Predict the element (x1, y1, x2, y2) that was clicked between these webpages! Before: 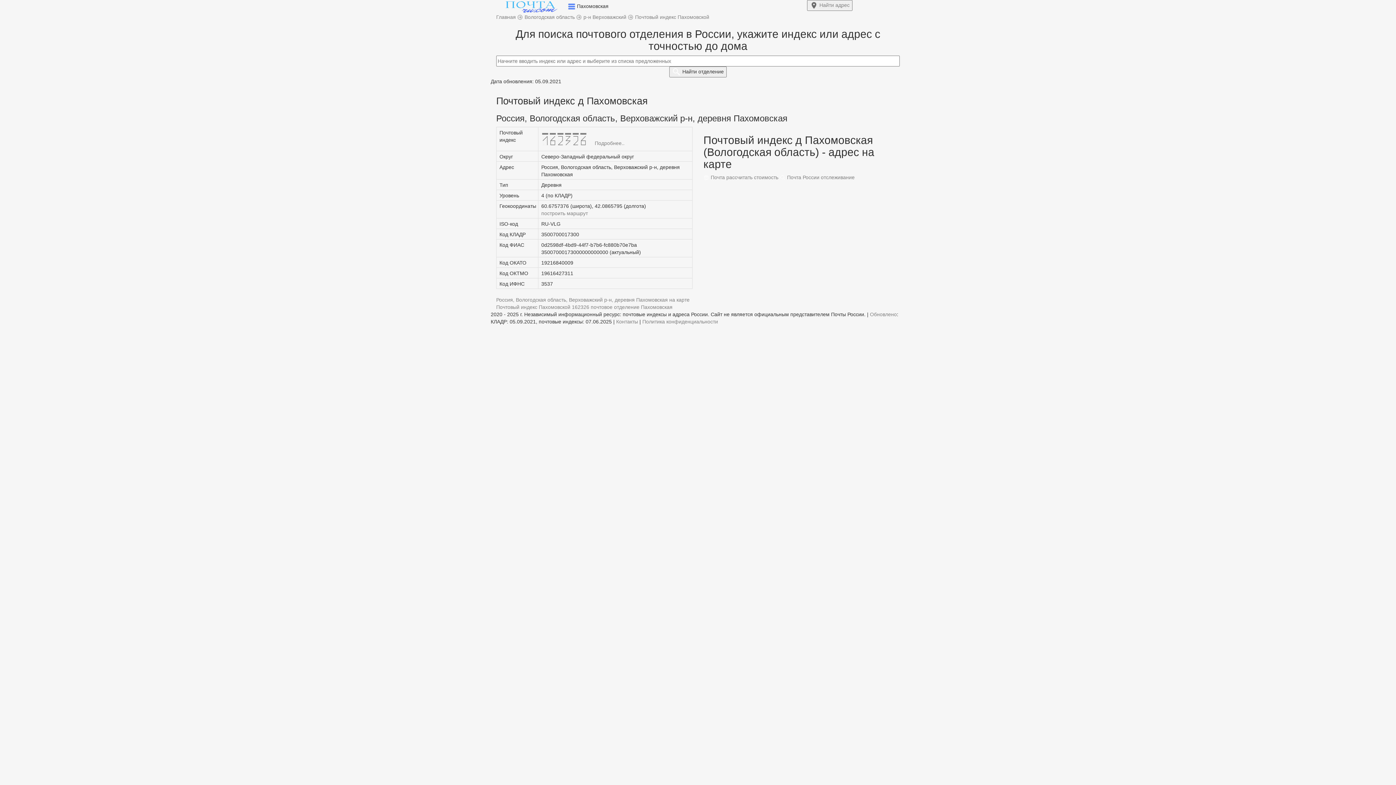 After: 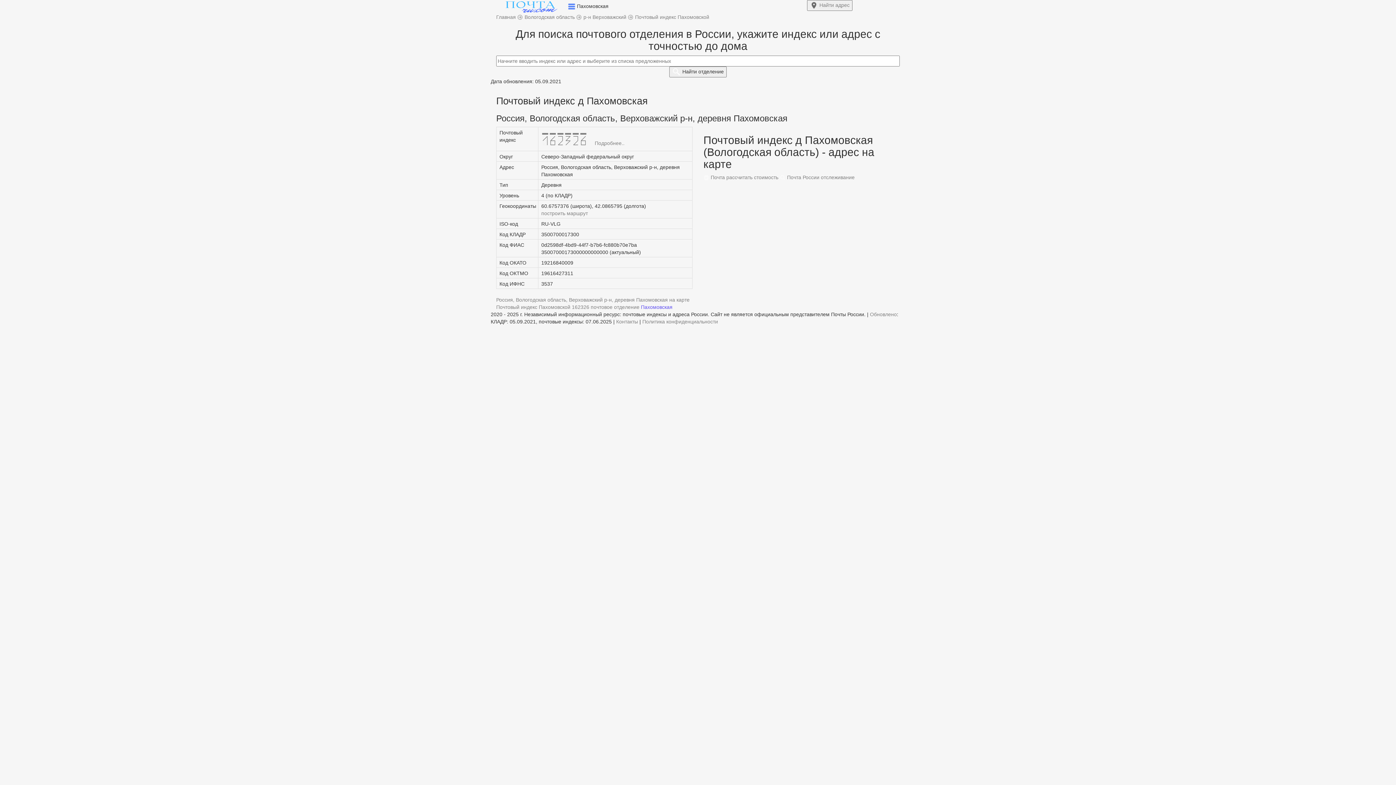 Action: bbox: (641, 304, 672, 310) label: Пахомовская